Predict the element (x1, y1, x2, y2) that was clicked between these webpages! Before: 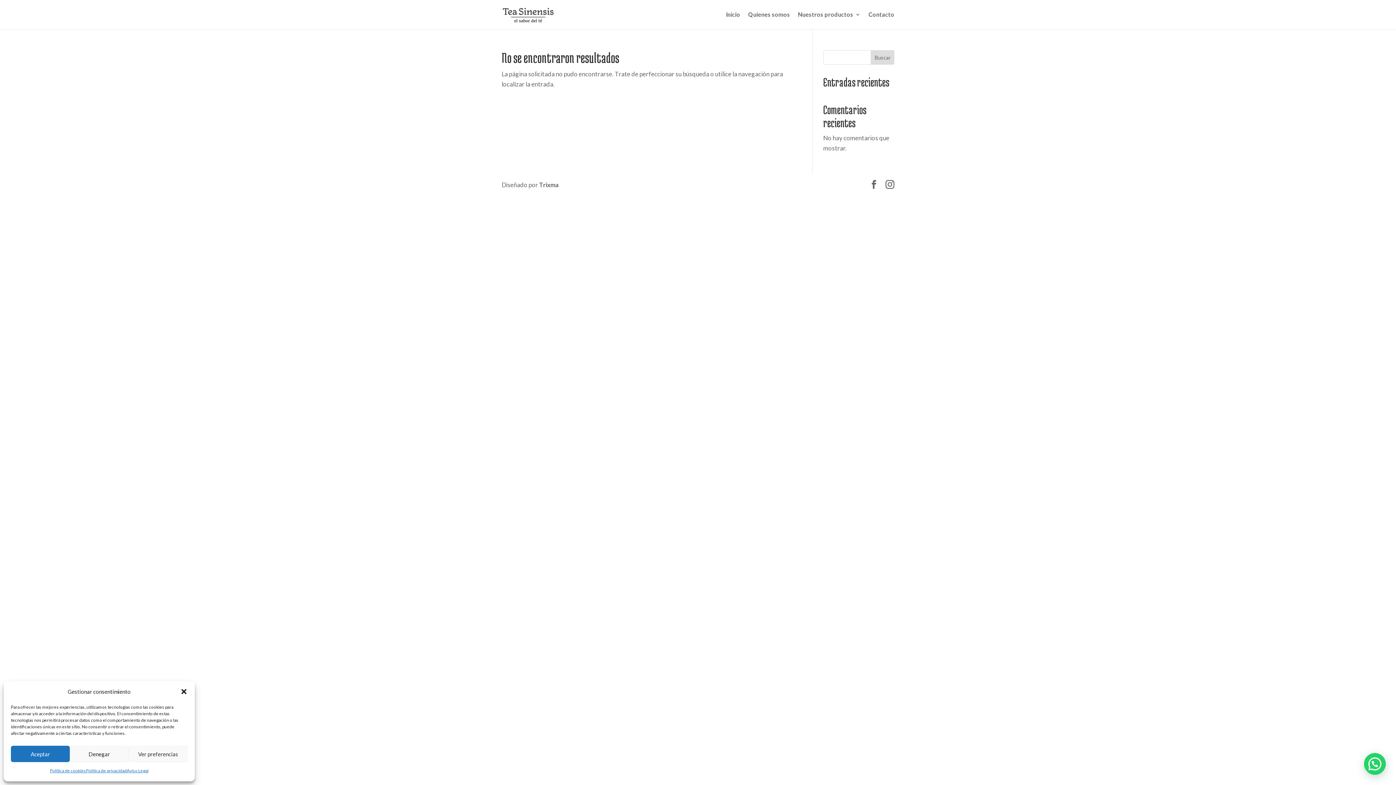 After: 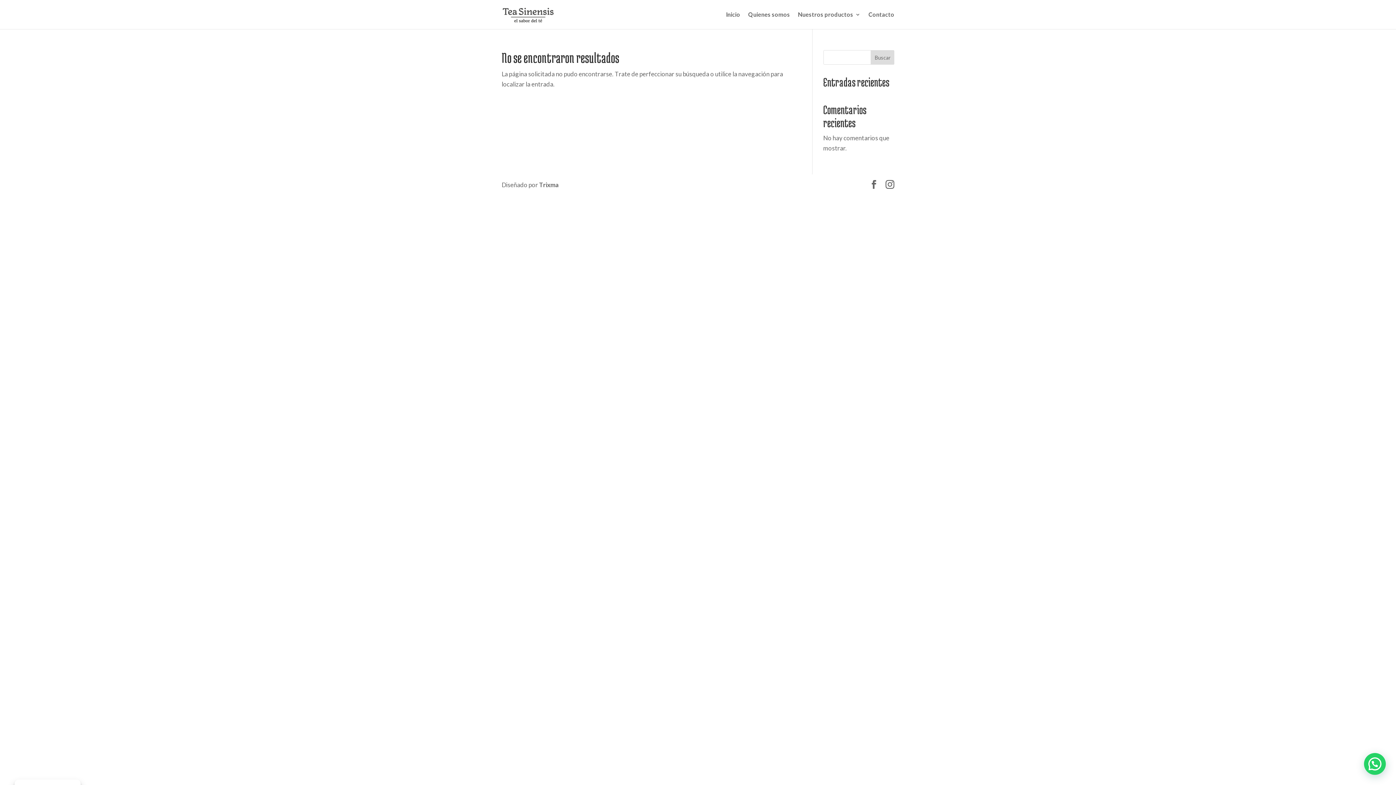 Action: bbox: (69, 746, 128, 762) label: Denegar